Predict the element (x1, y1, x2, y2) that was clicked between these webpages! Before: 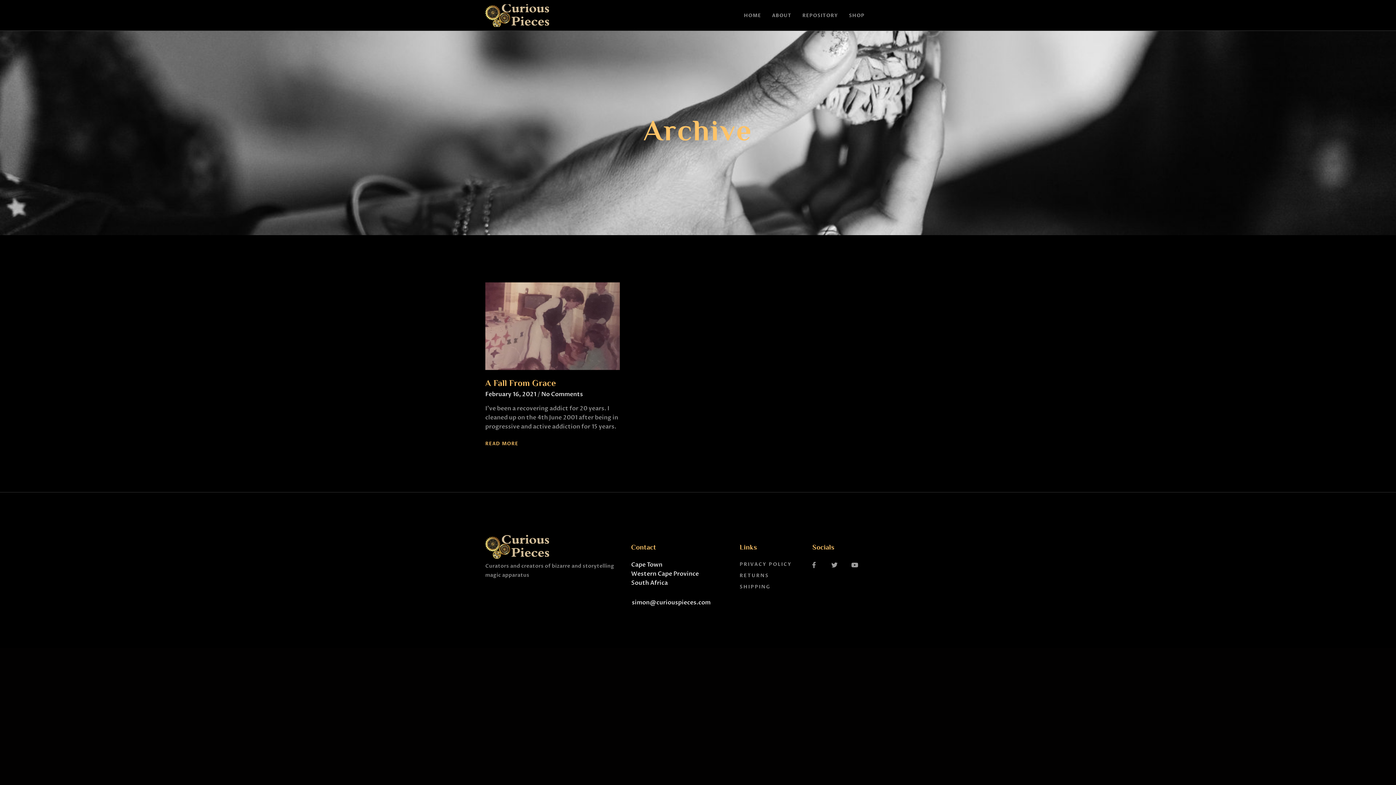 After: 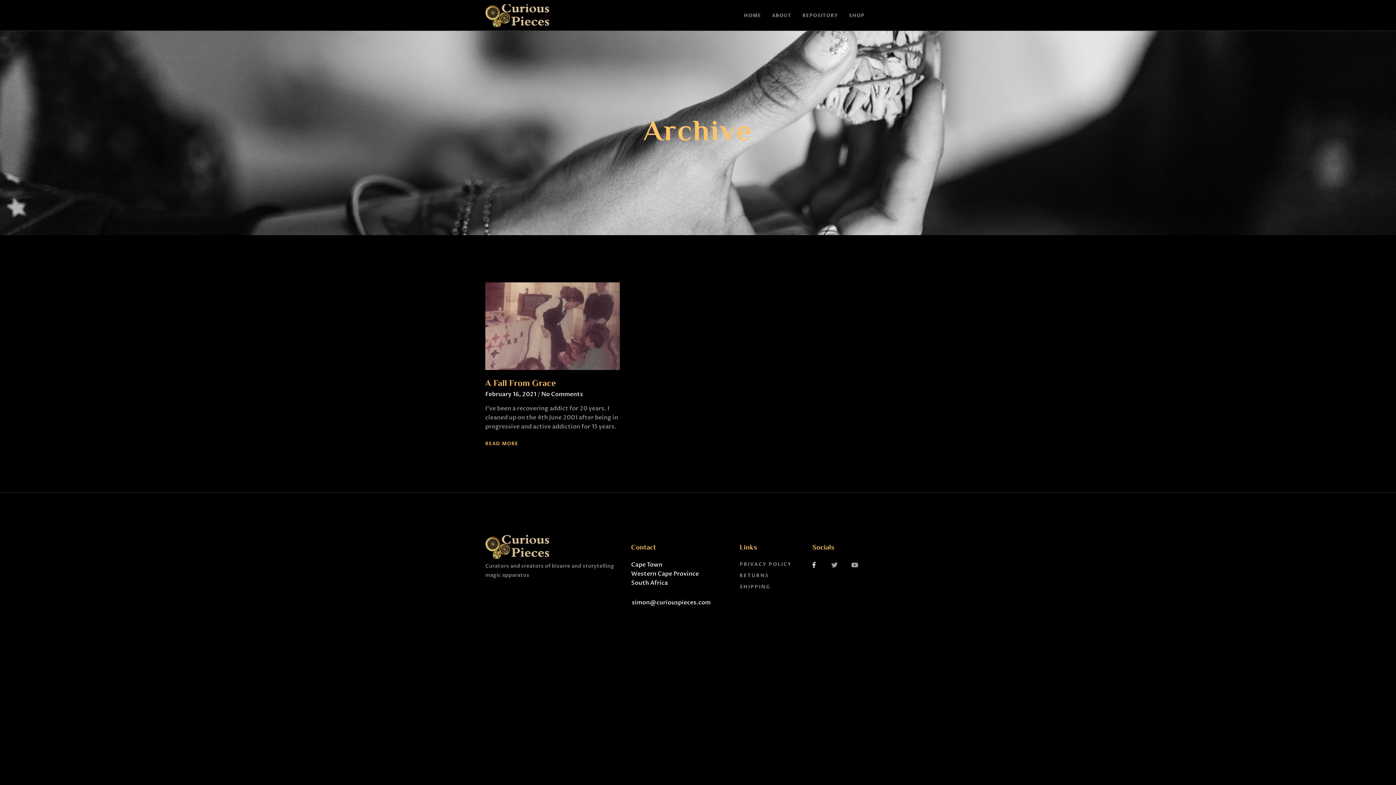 Action: label: Facebook-f bbox: (811, 562, 817, 568)